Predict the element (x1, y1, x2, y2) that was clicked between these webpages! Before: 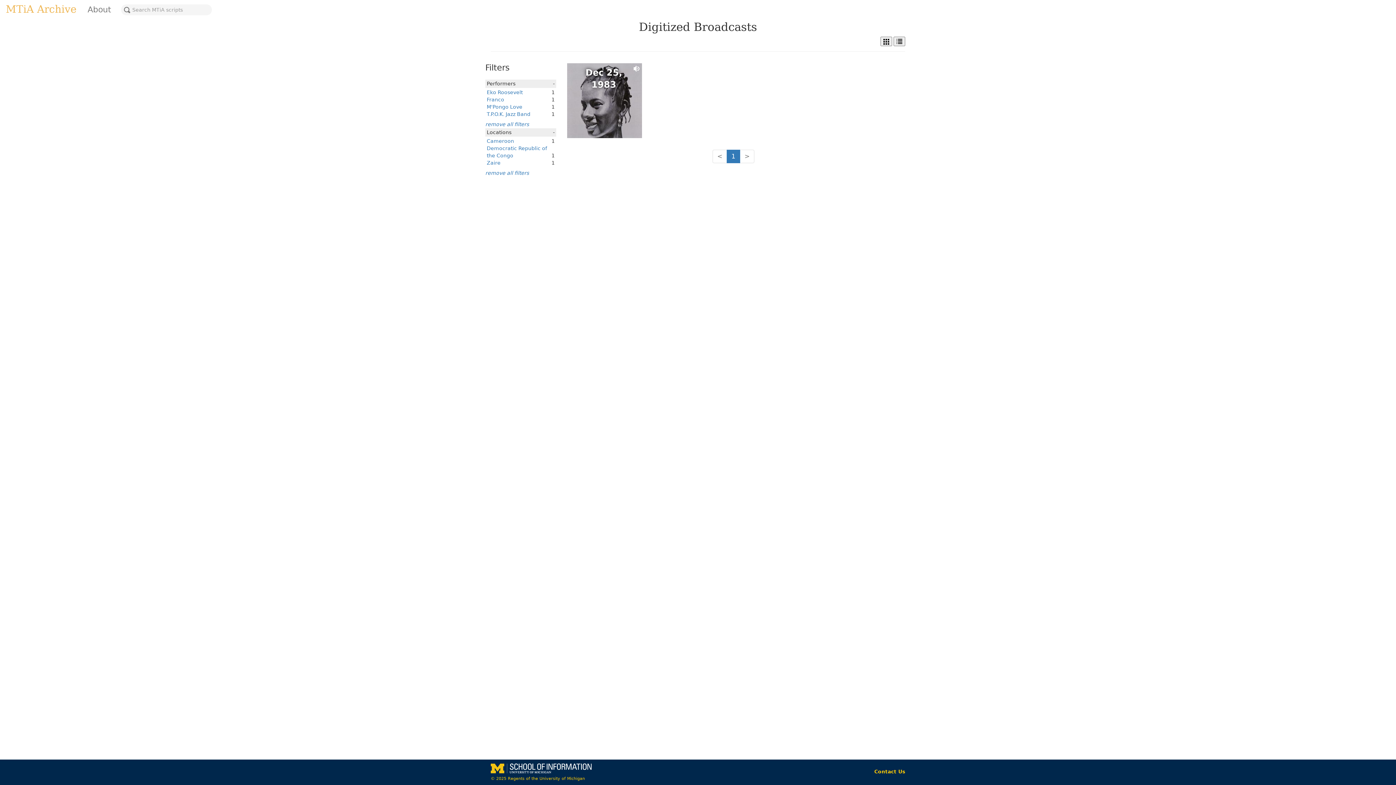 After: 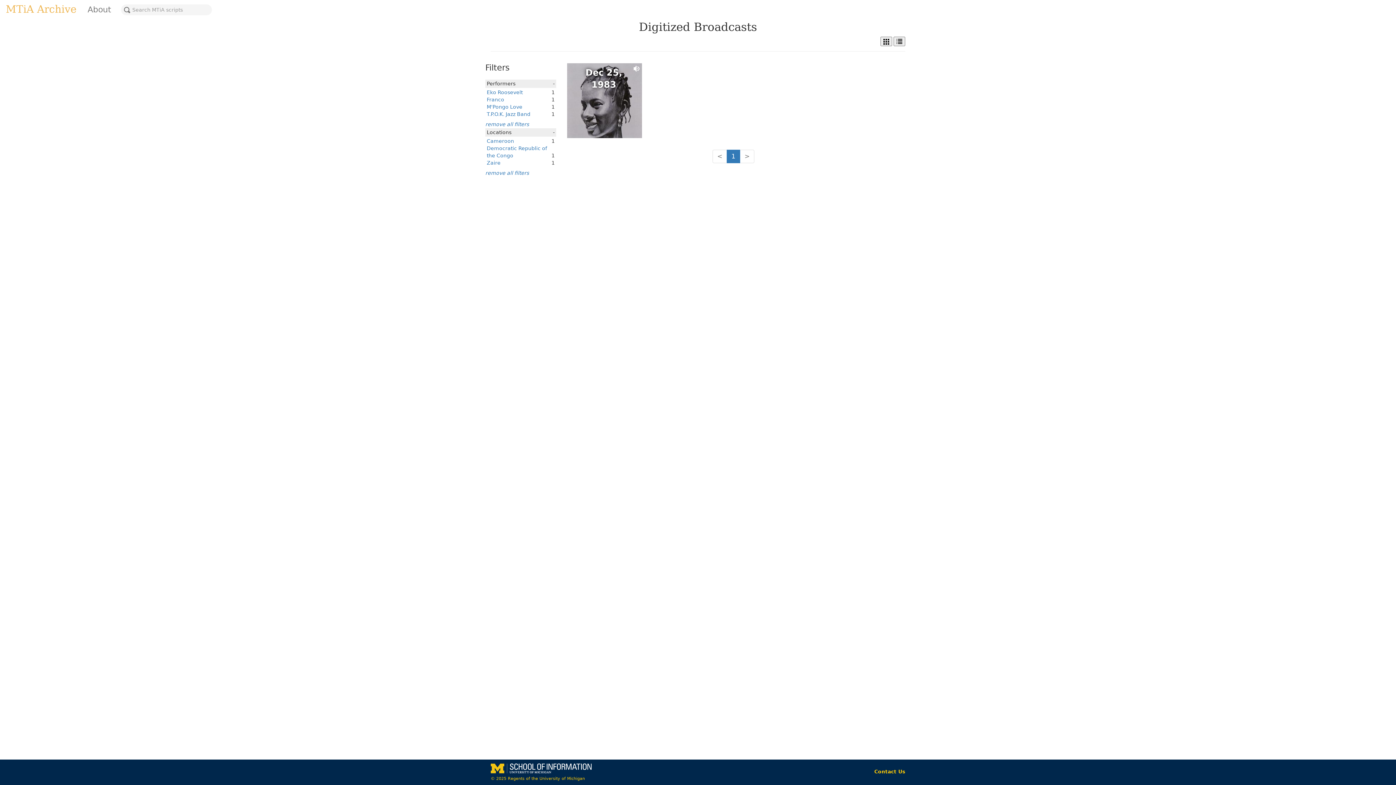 Action: label: T.P.O.K. Jazz Band bbox: (486, 111, 530, 117)